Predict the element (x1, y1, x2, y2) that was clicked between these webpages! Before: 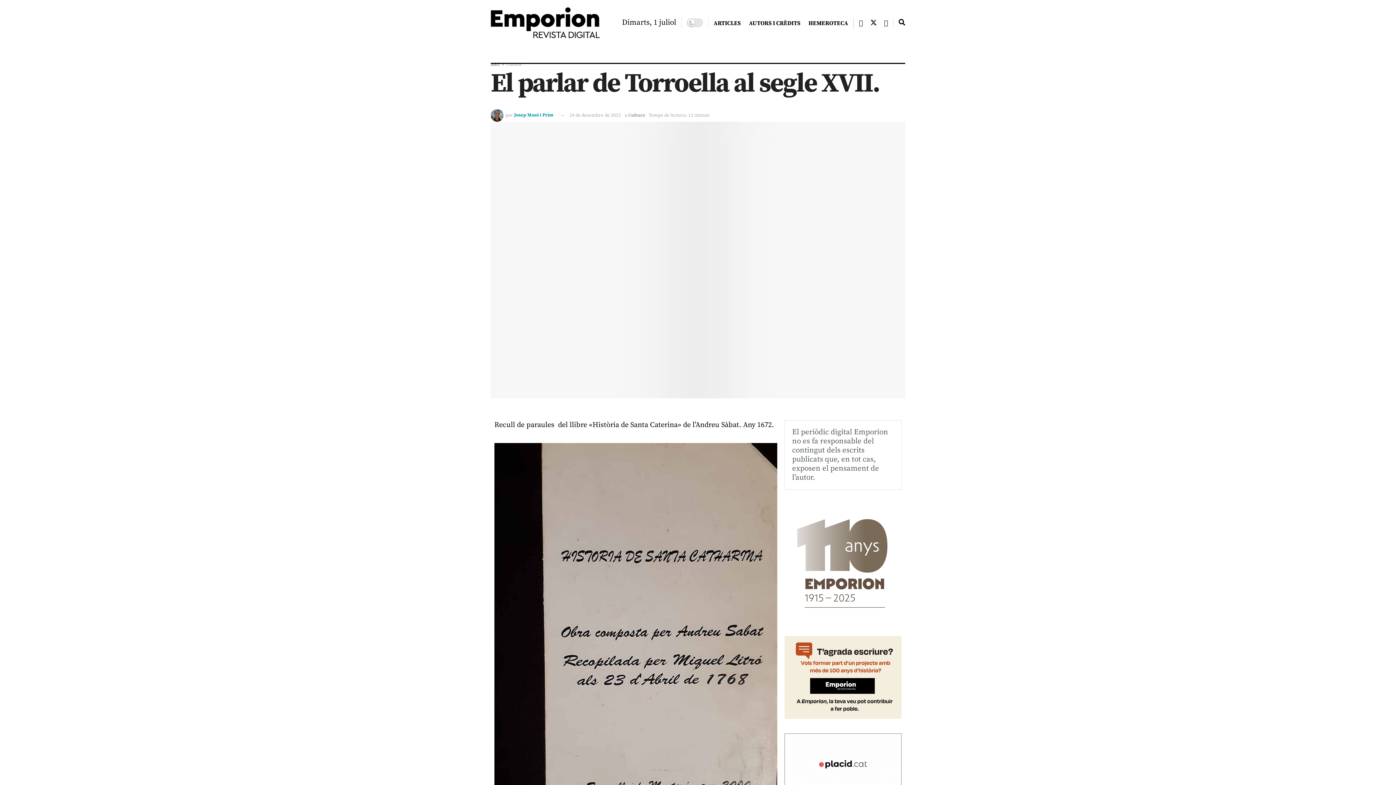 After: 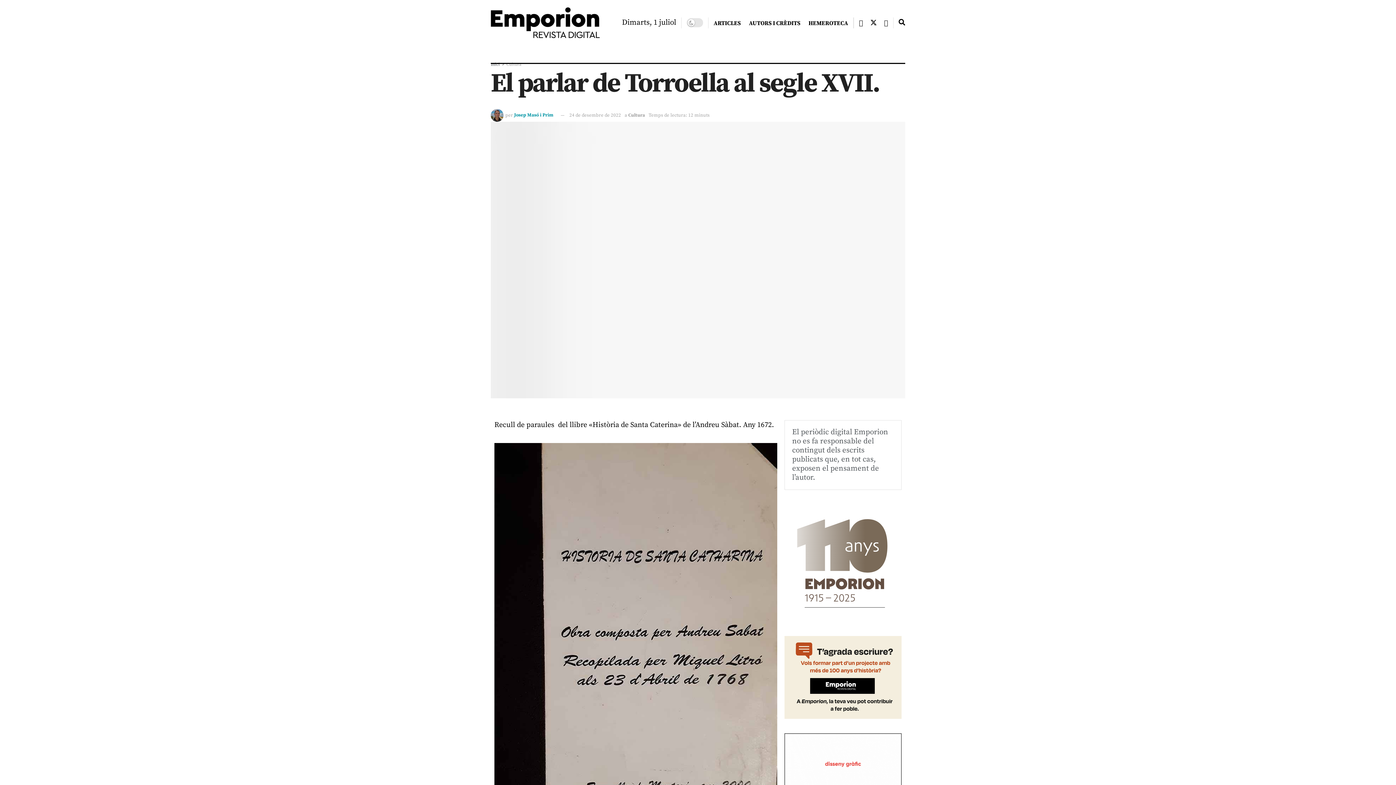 Action: label: 24 de desembre de 2022 bbox: (569, 112, 621, 118)